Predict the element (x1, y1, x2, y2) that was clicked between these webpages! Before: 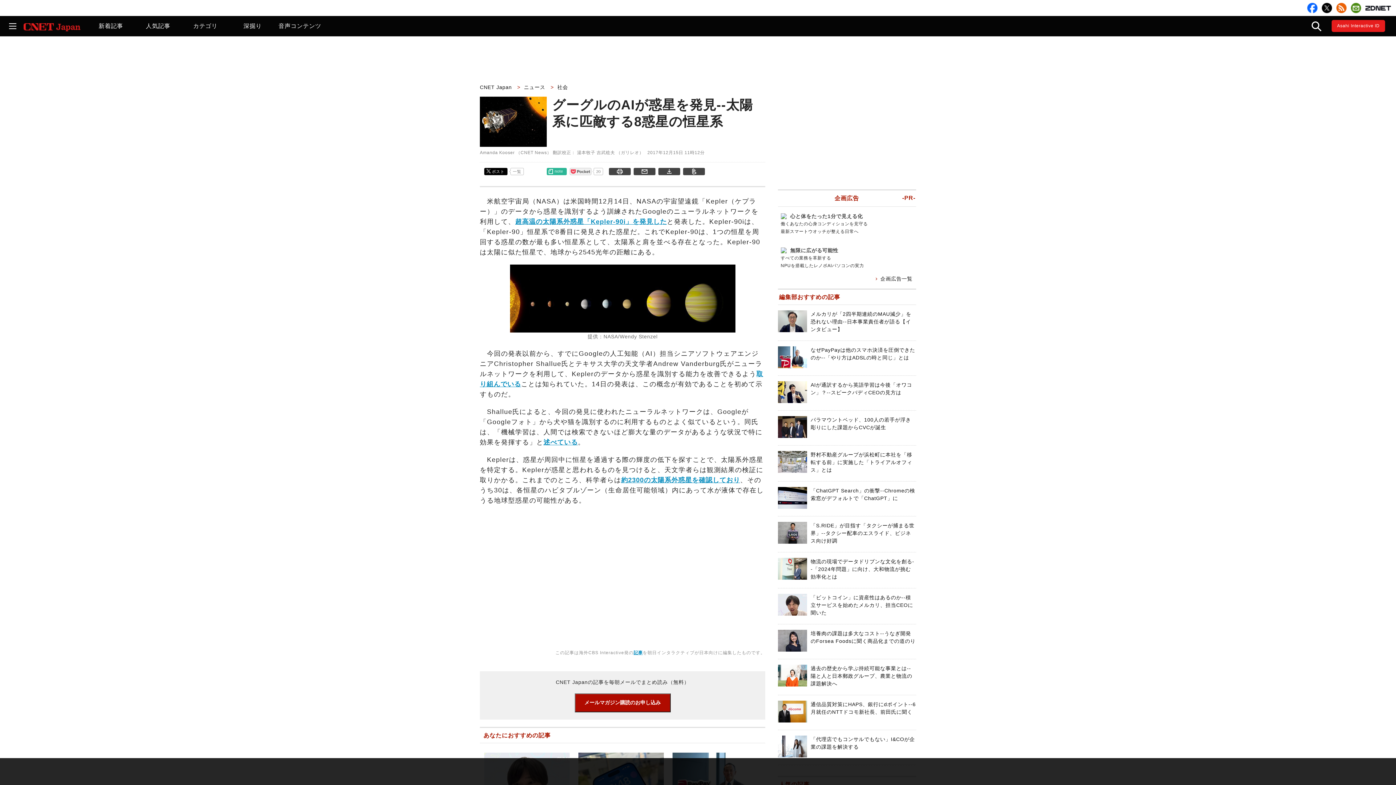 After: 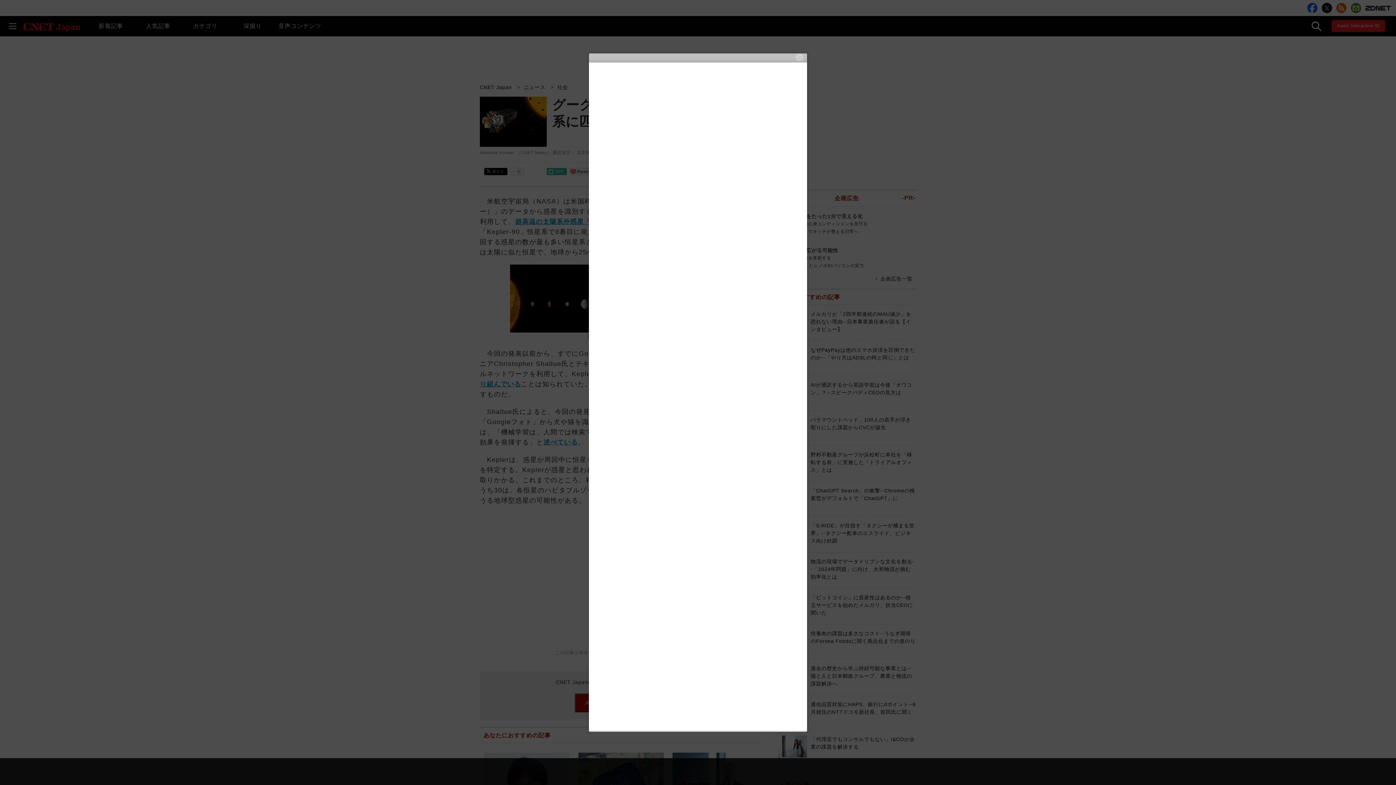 Action: bbox: (574, 693, 670, 712) label: メールマガジン購読のお申し込み